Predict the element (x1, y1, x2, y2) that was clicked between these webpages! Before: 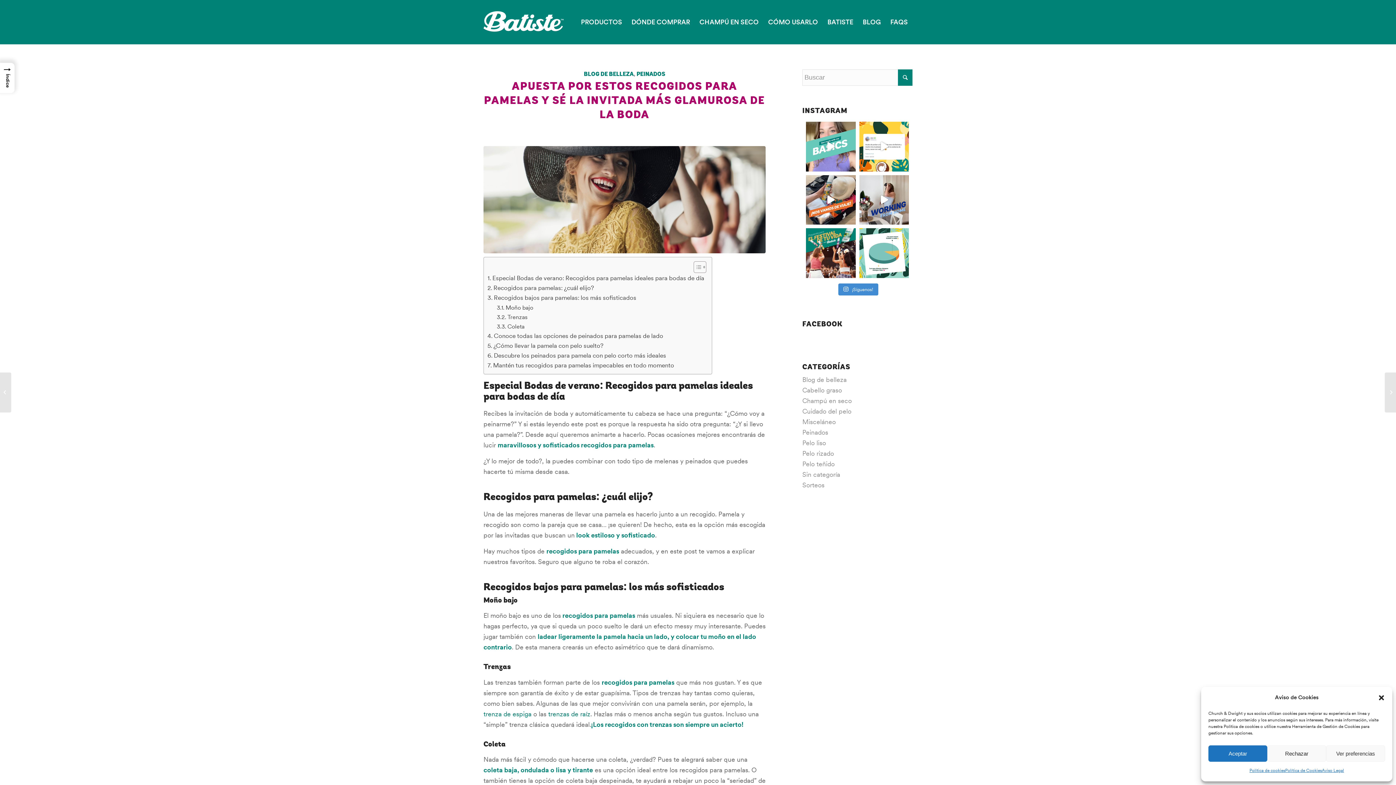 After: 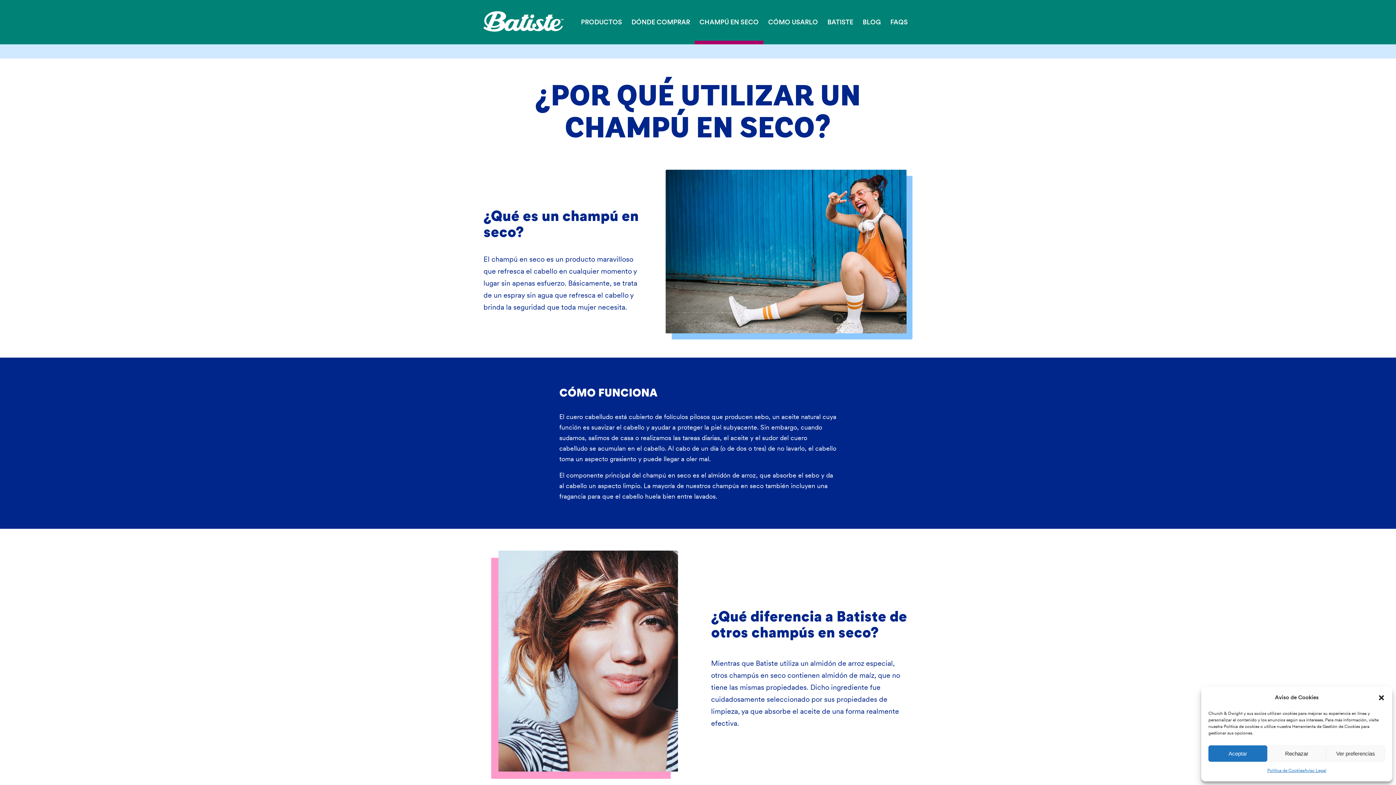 Action: bbox: (694, 0, 763, 44) label: CHAMPÚ EN SECO